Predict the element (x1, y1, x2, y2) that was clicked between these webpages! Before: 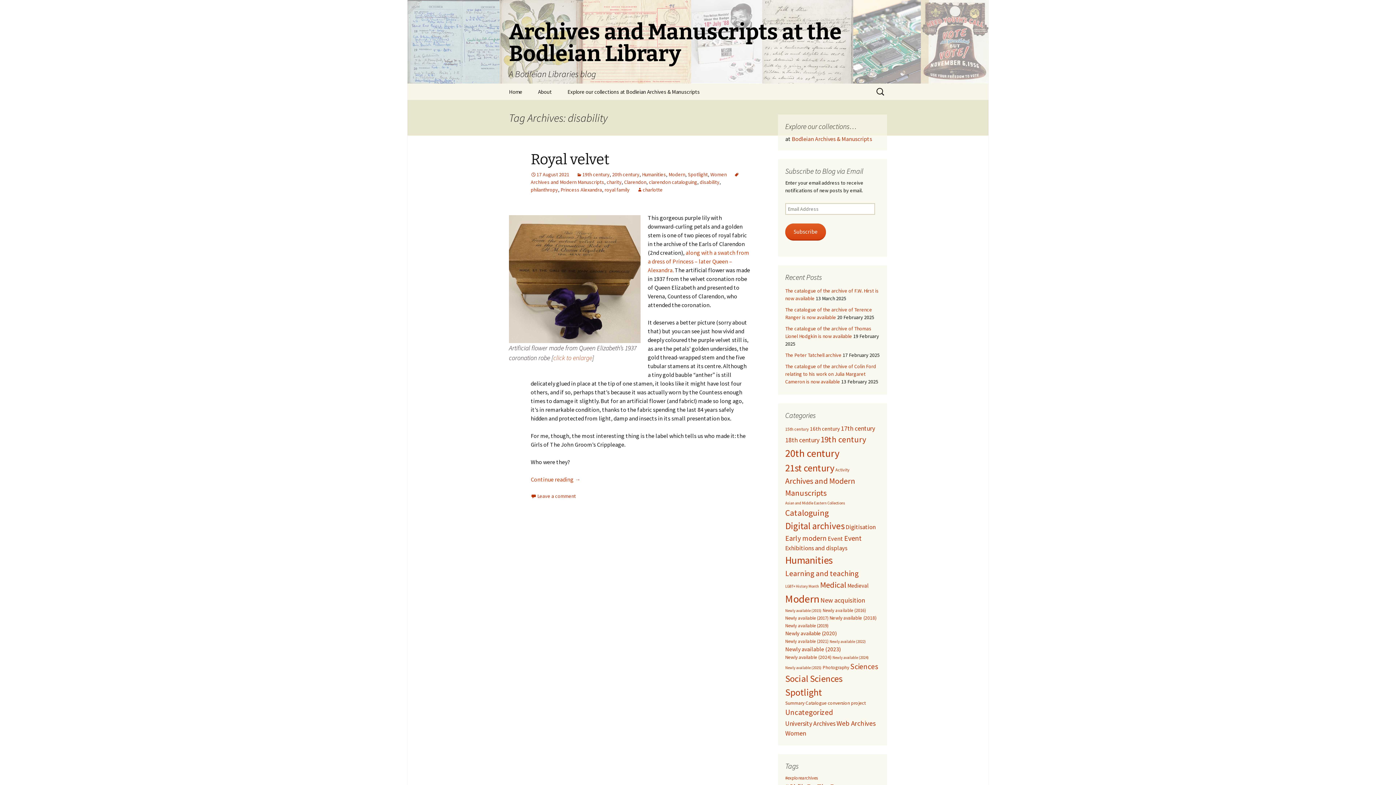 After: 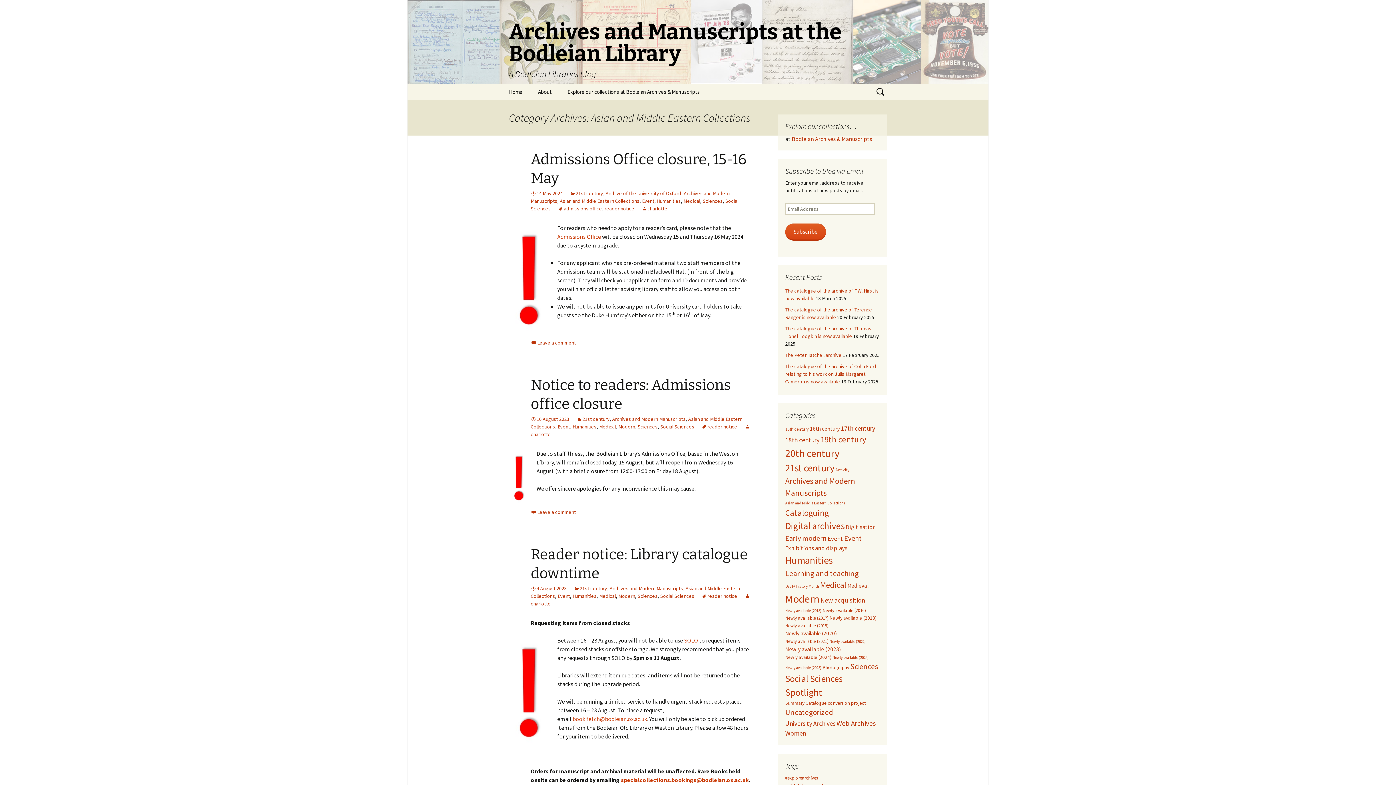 Action: bbox: (785, 501, 845, 505) label: Asian and Middle Eastern Collections (4 items)